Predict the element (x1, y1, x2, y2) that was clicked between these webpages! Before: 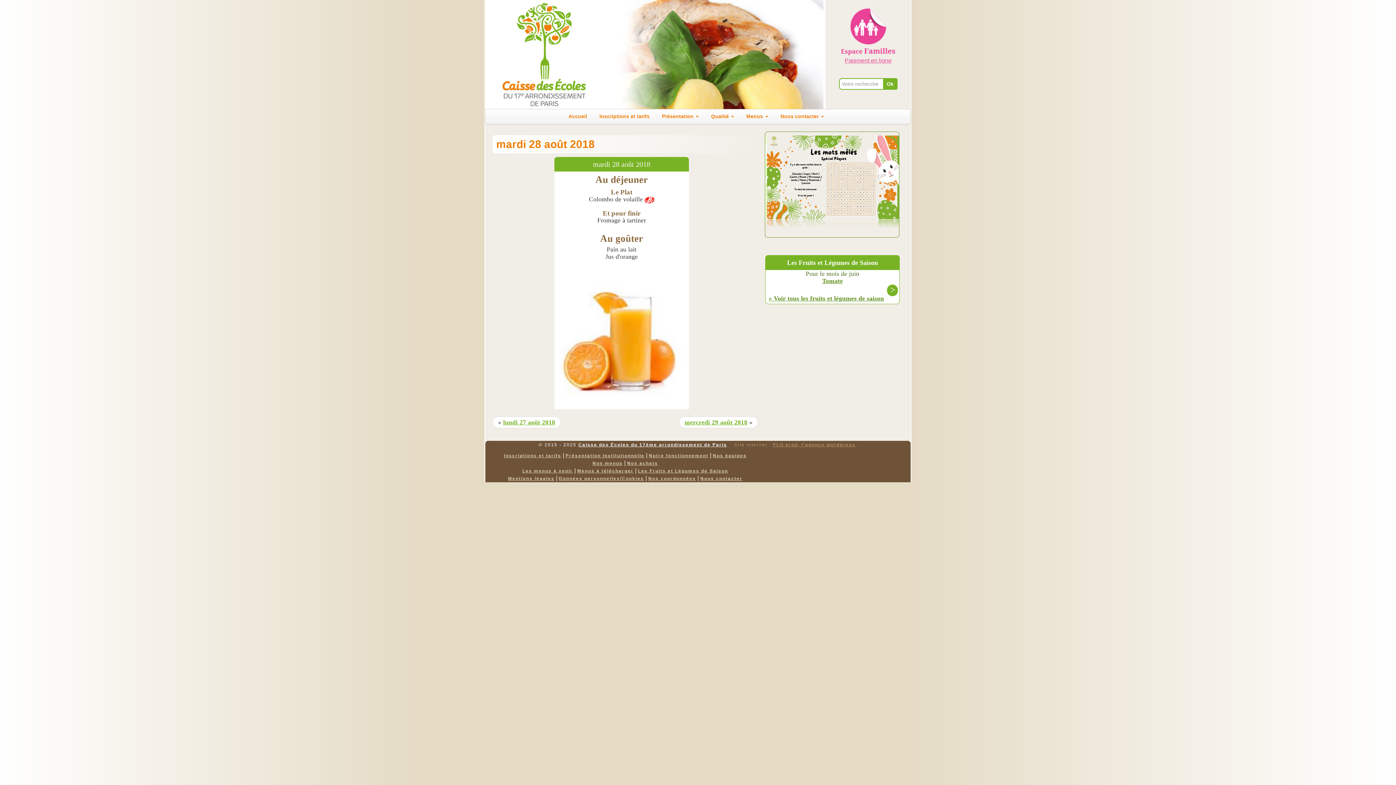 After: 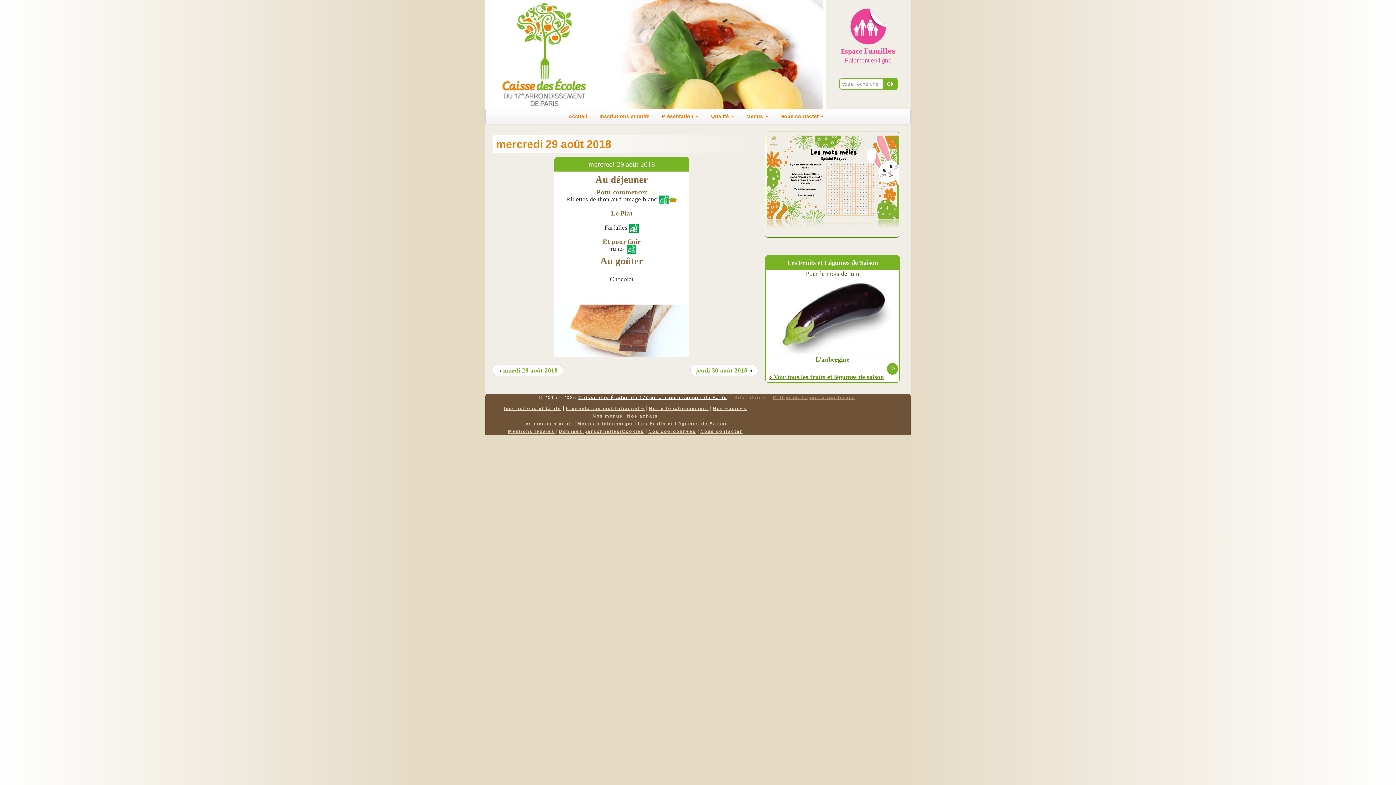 Action: bbox: (684, 418, 747, 426) label: mercredi 29 août 2018